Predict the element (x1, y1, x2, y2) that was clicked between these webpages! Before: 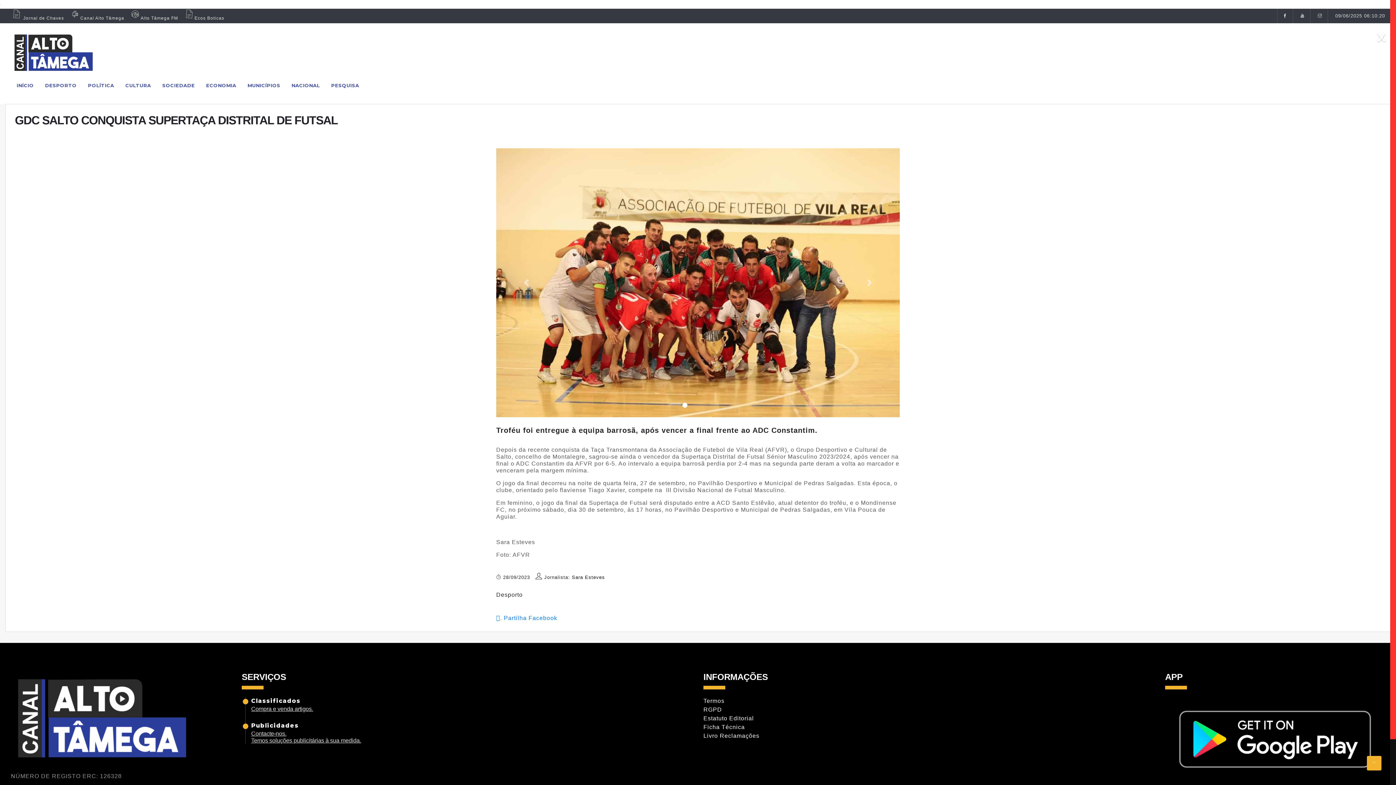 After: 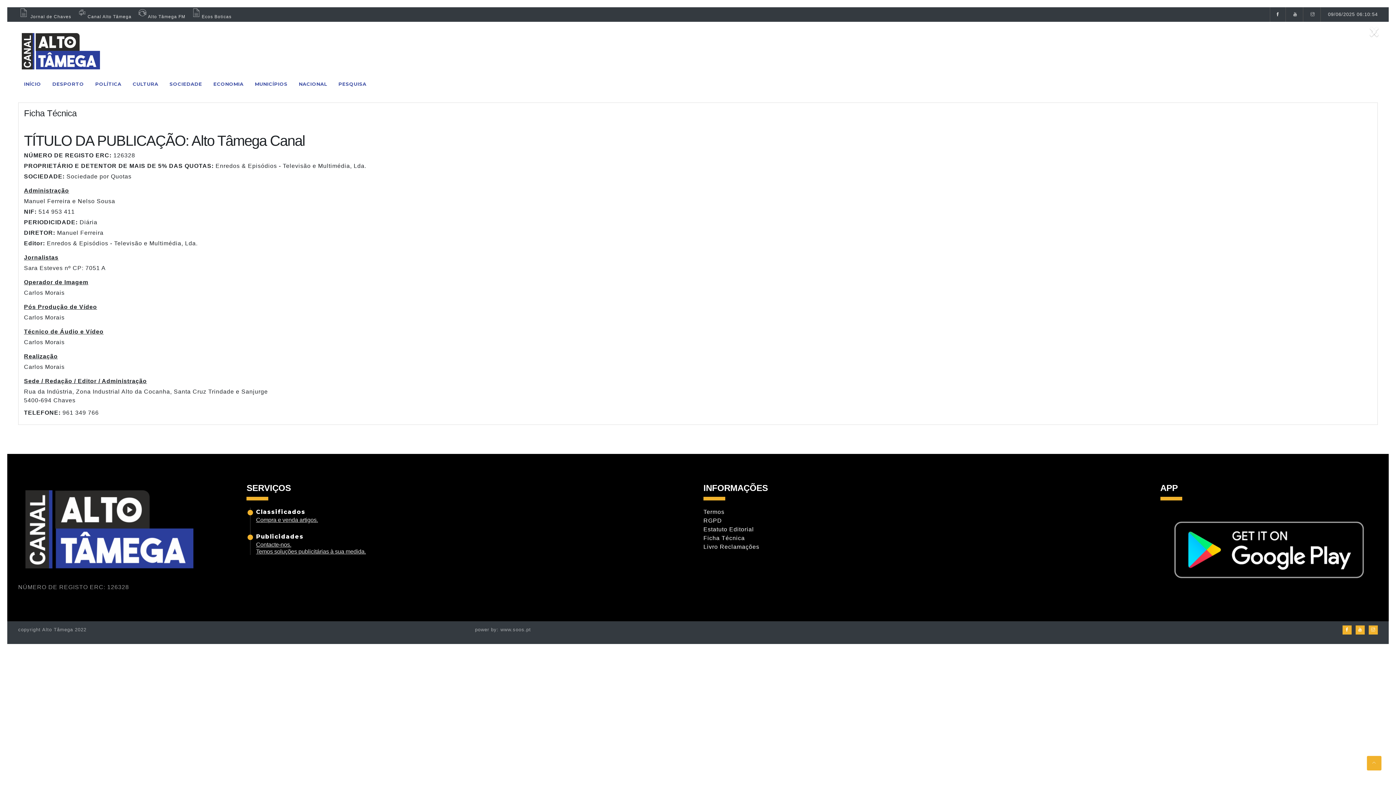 Action: bbox: (703, 724, 745, 730) label: Ficha Técnica